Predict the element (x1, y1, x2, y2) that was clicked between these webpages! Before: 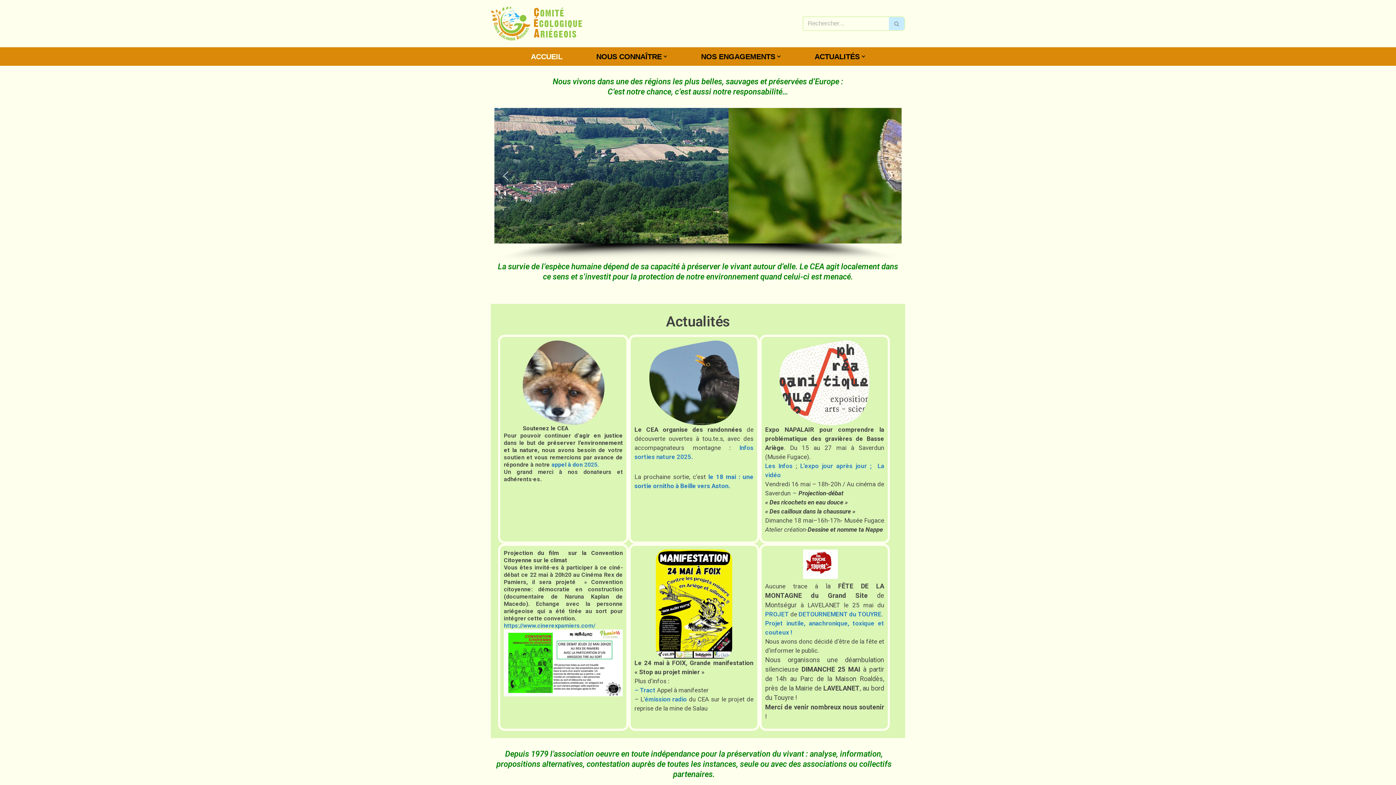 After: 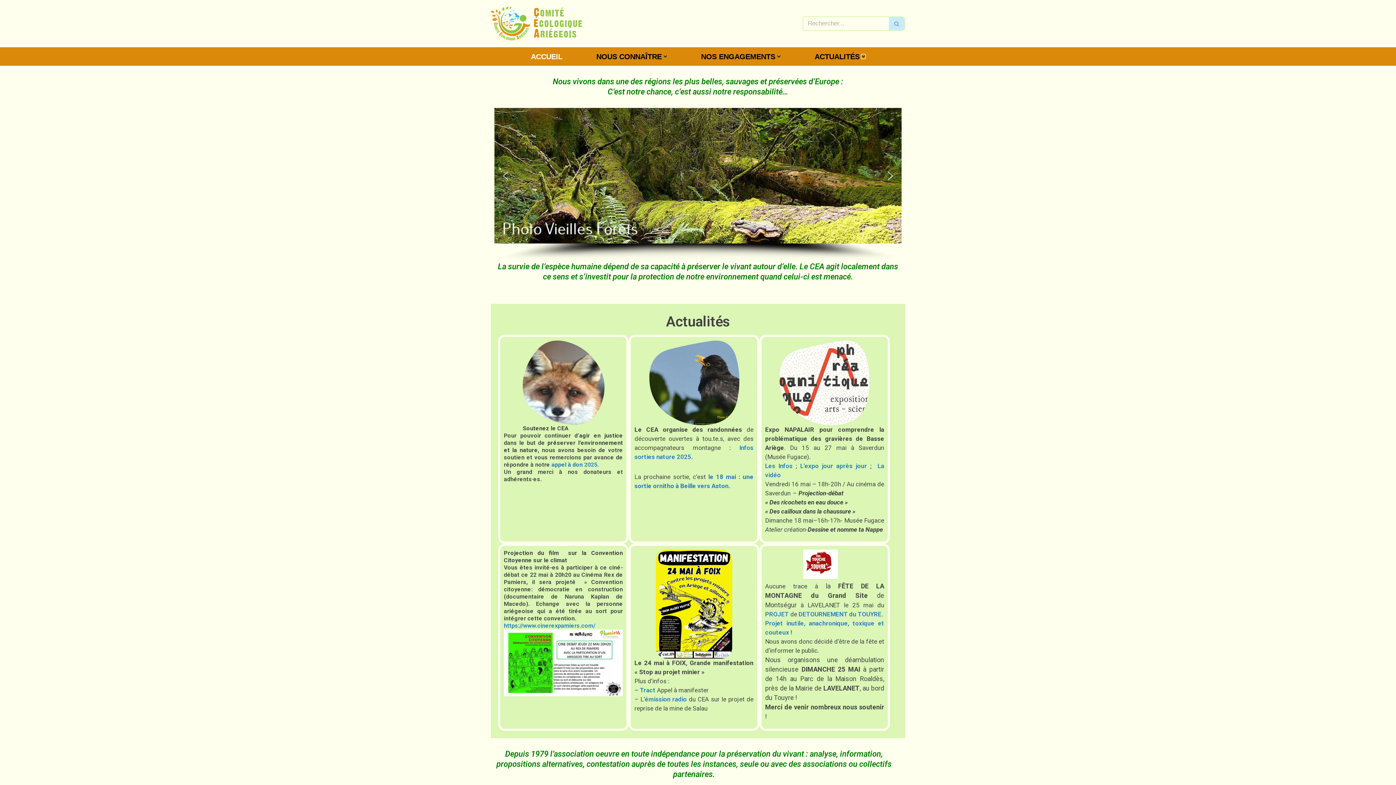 Action: bbox: (861, 54, 865, 58) label: Ouvrir le sous-menu